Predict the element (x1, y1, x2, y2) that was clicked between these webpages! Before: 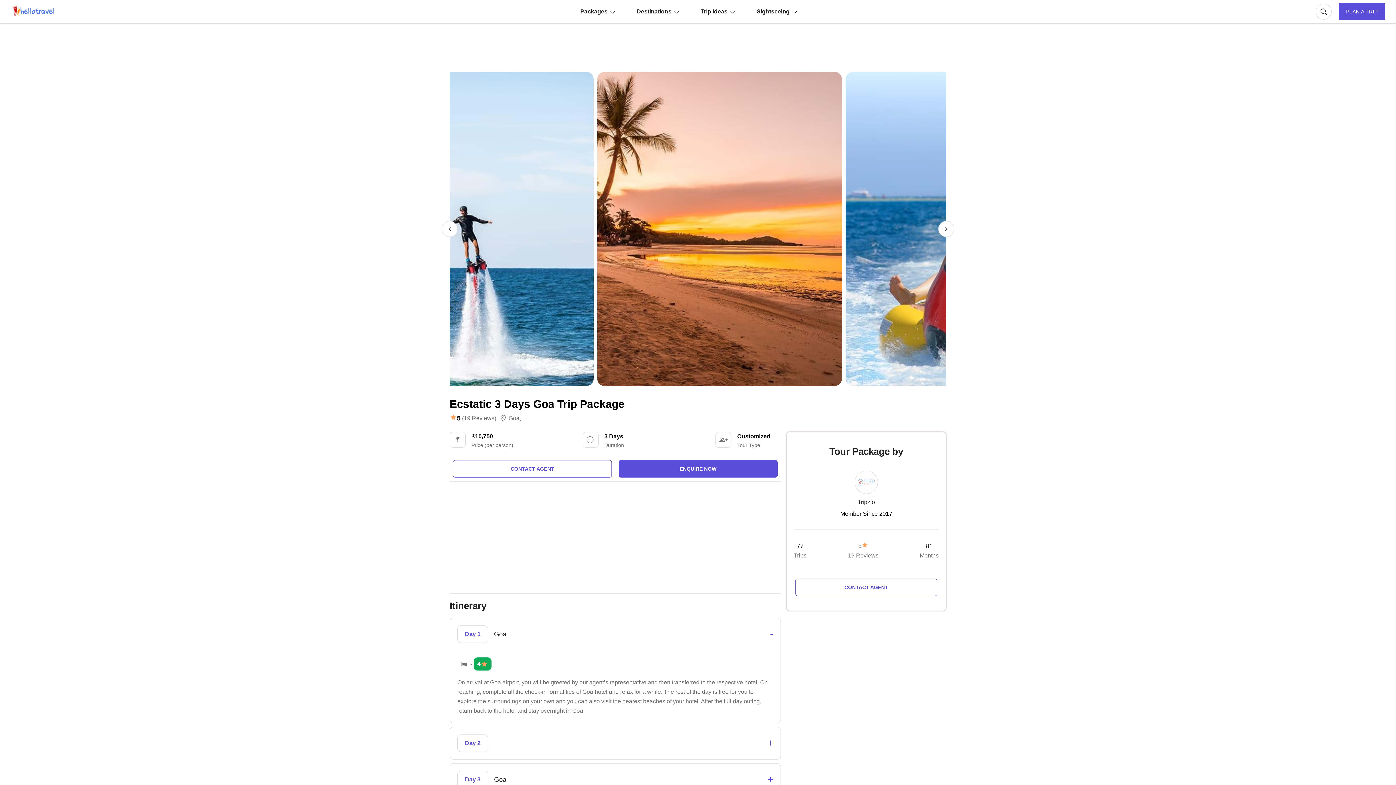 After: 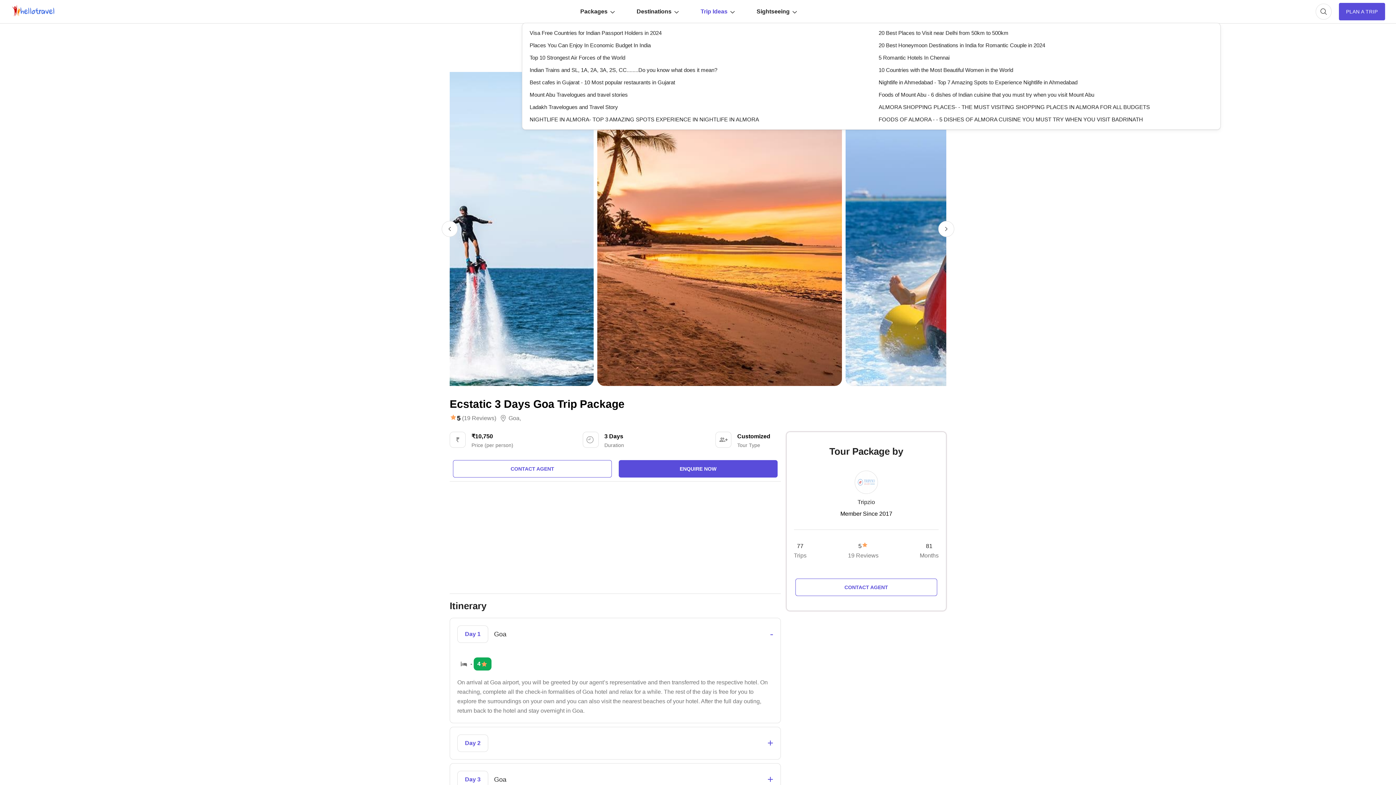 Action: label: Trip Ideas bbox: (689, 1, 745, 21)